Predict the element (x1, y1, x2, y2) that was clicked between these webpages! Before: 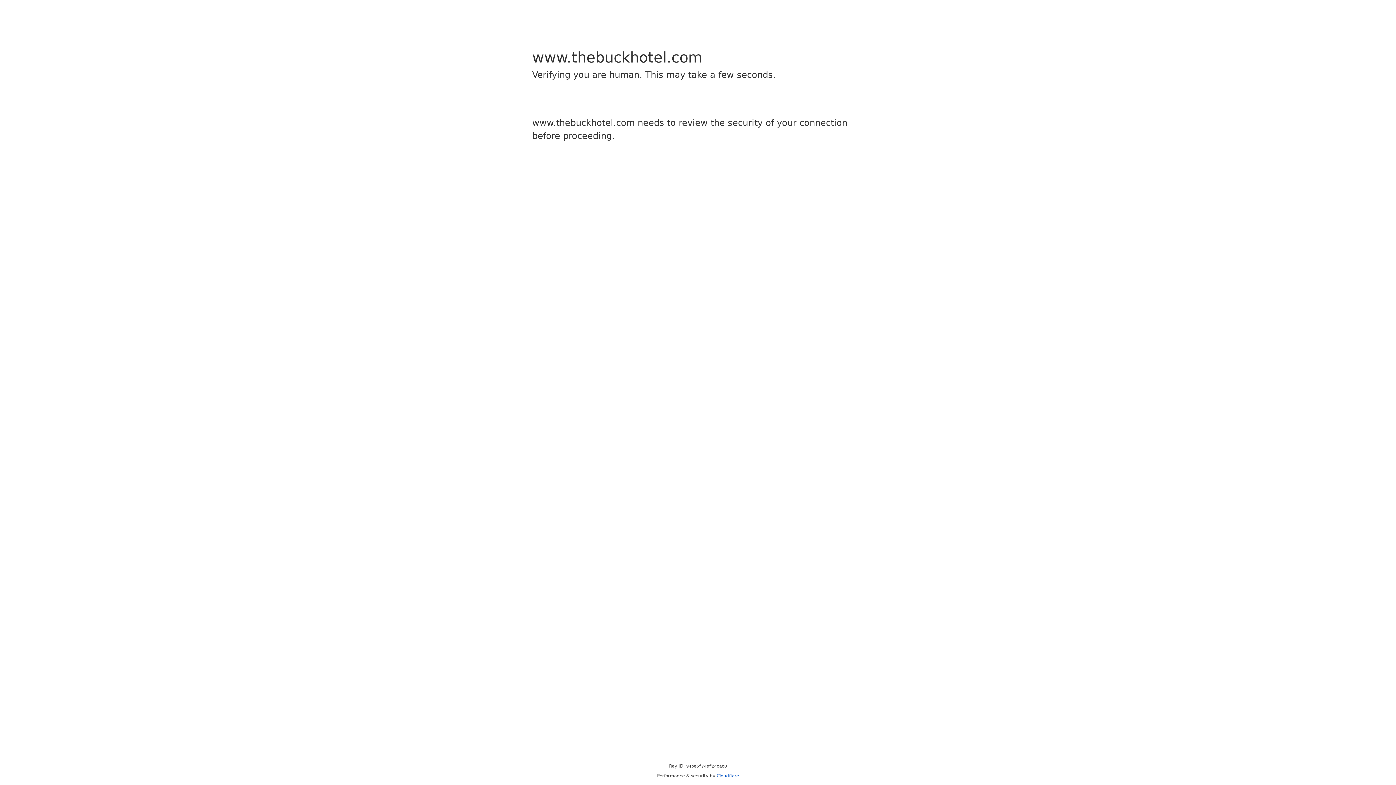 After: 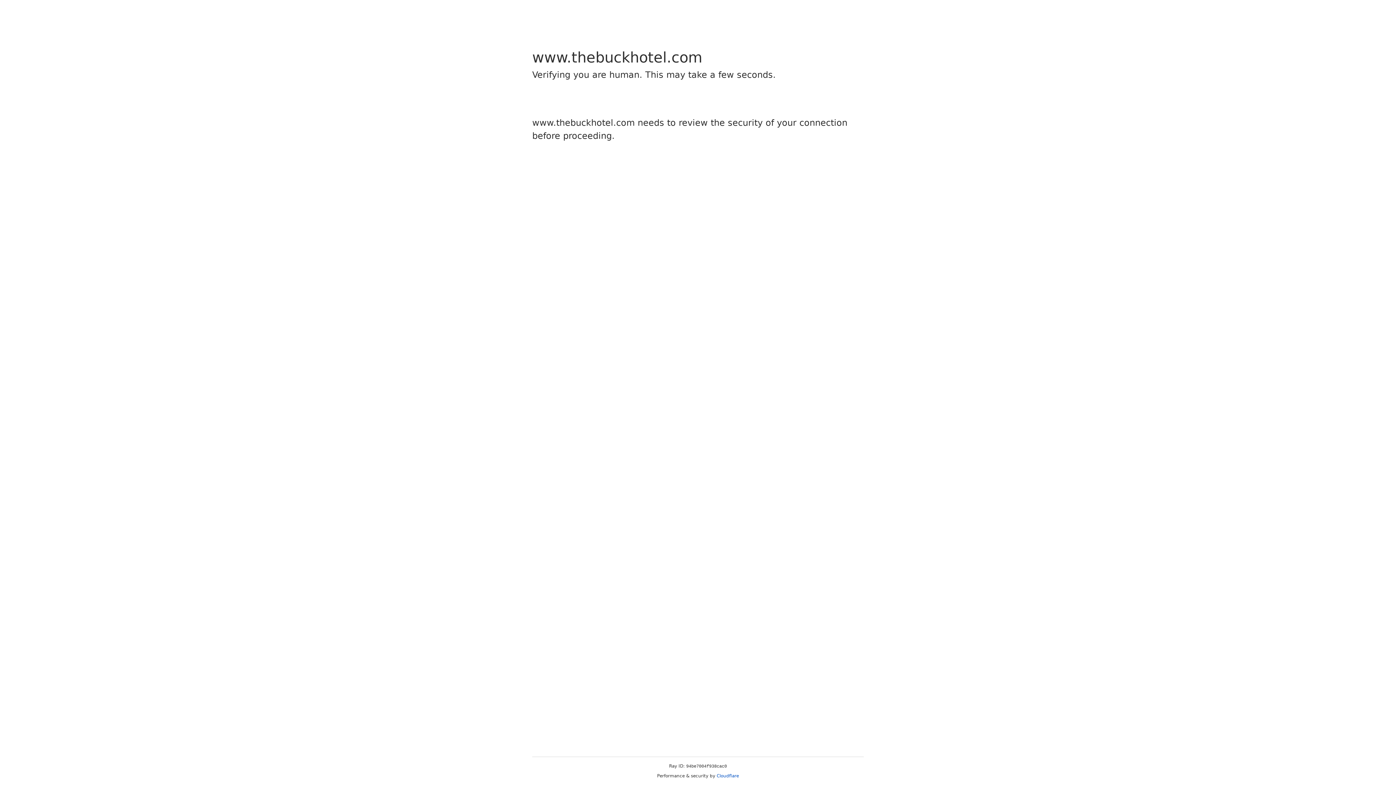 Action: bbox: (716, 773, 739, 778) label: Cloudflare